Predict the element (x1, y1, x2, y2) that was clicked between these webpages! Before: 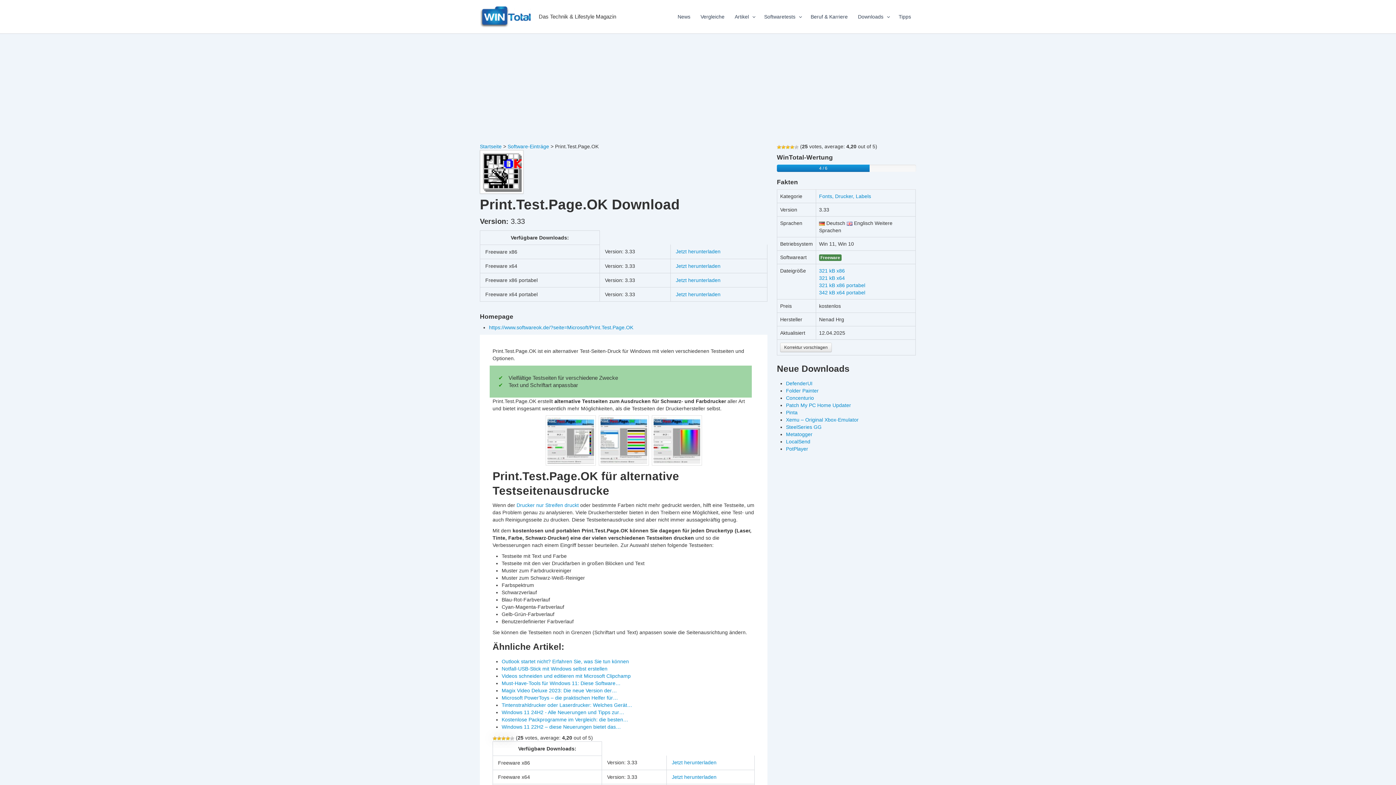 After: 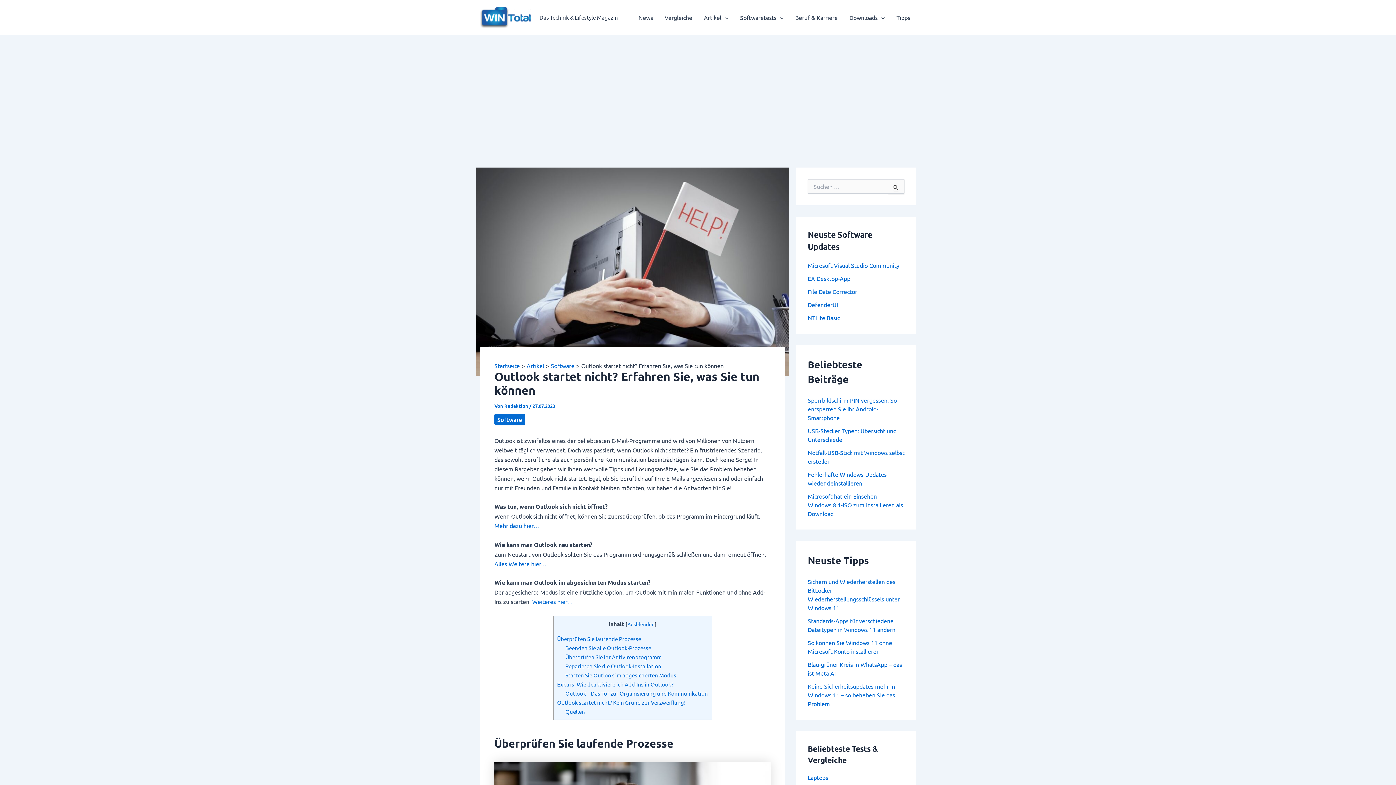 Action: label: Outlook startet nicht? Erfahren Sie, was Sie tun können bbox: (501, 659, 629, 664)